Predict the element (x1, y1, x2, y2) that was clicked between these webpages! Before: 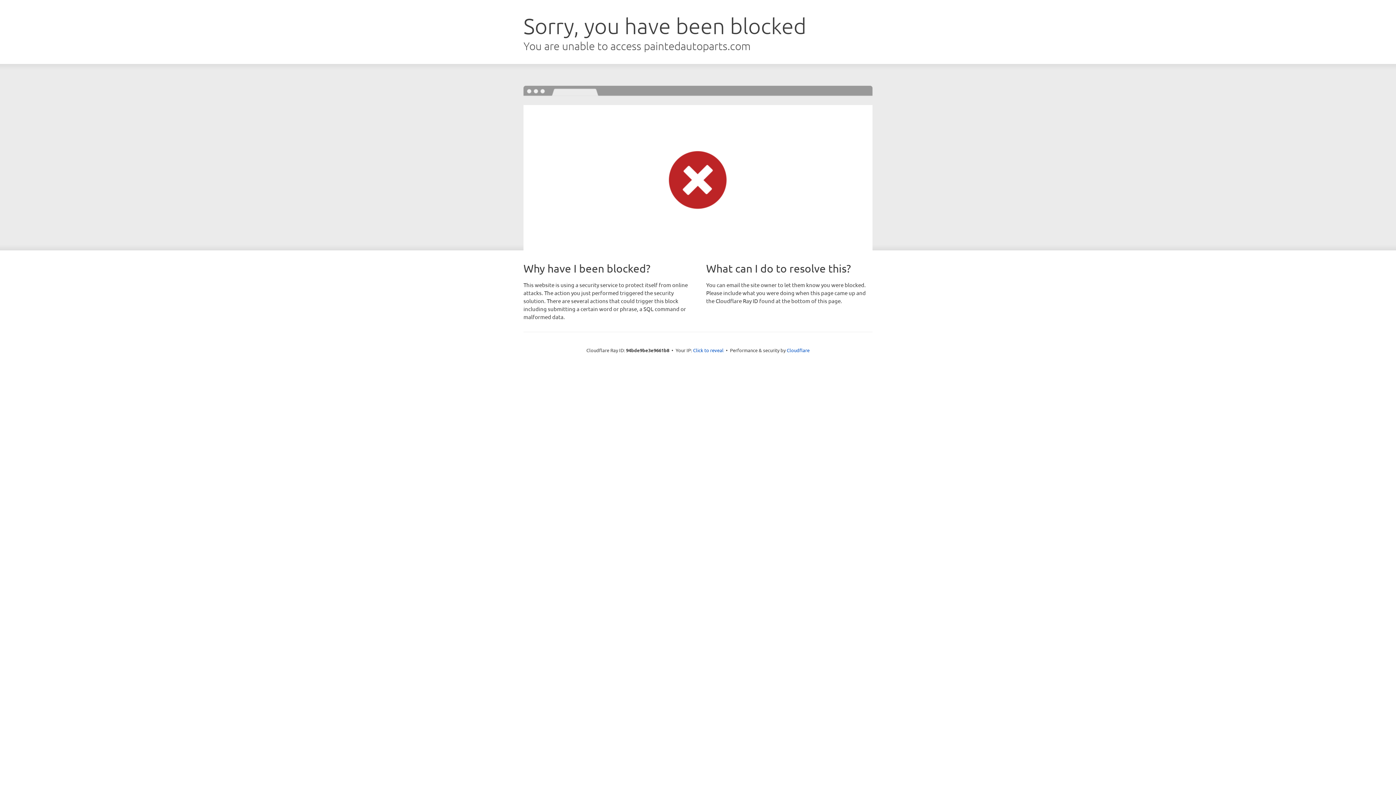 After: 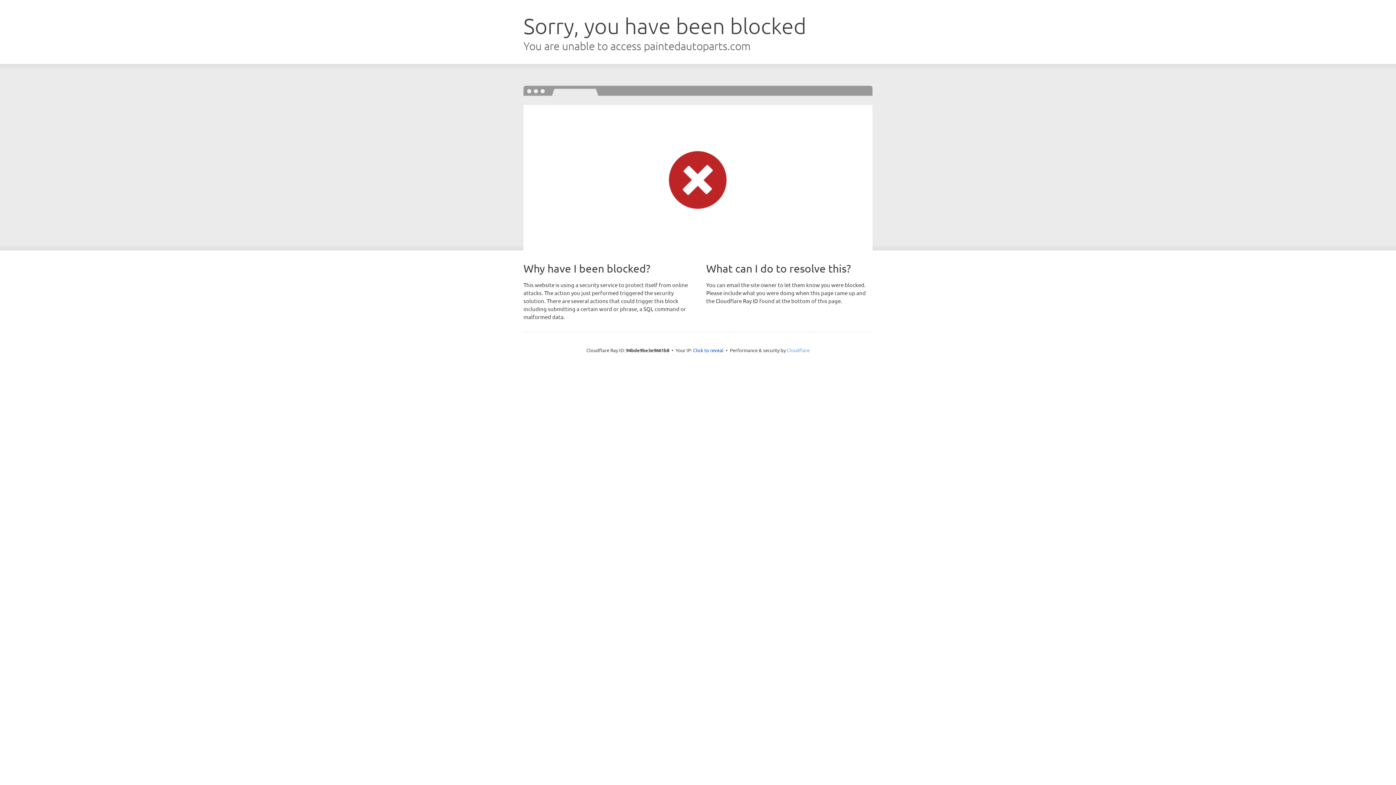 Action: label: Cloudflare bbox: (786, 347, 809, 353)